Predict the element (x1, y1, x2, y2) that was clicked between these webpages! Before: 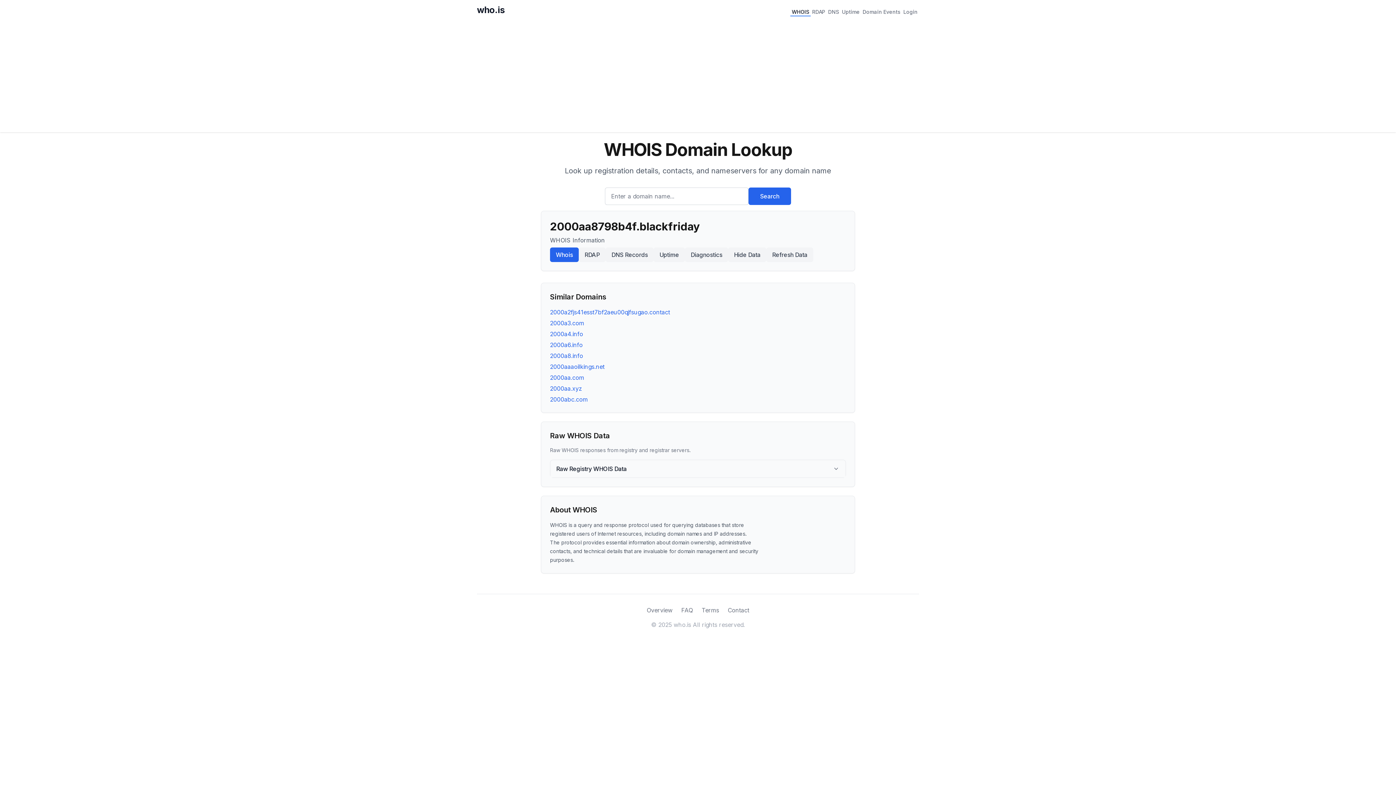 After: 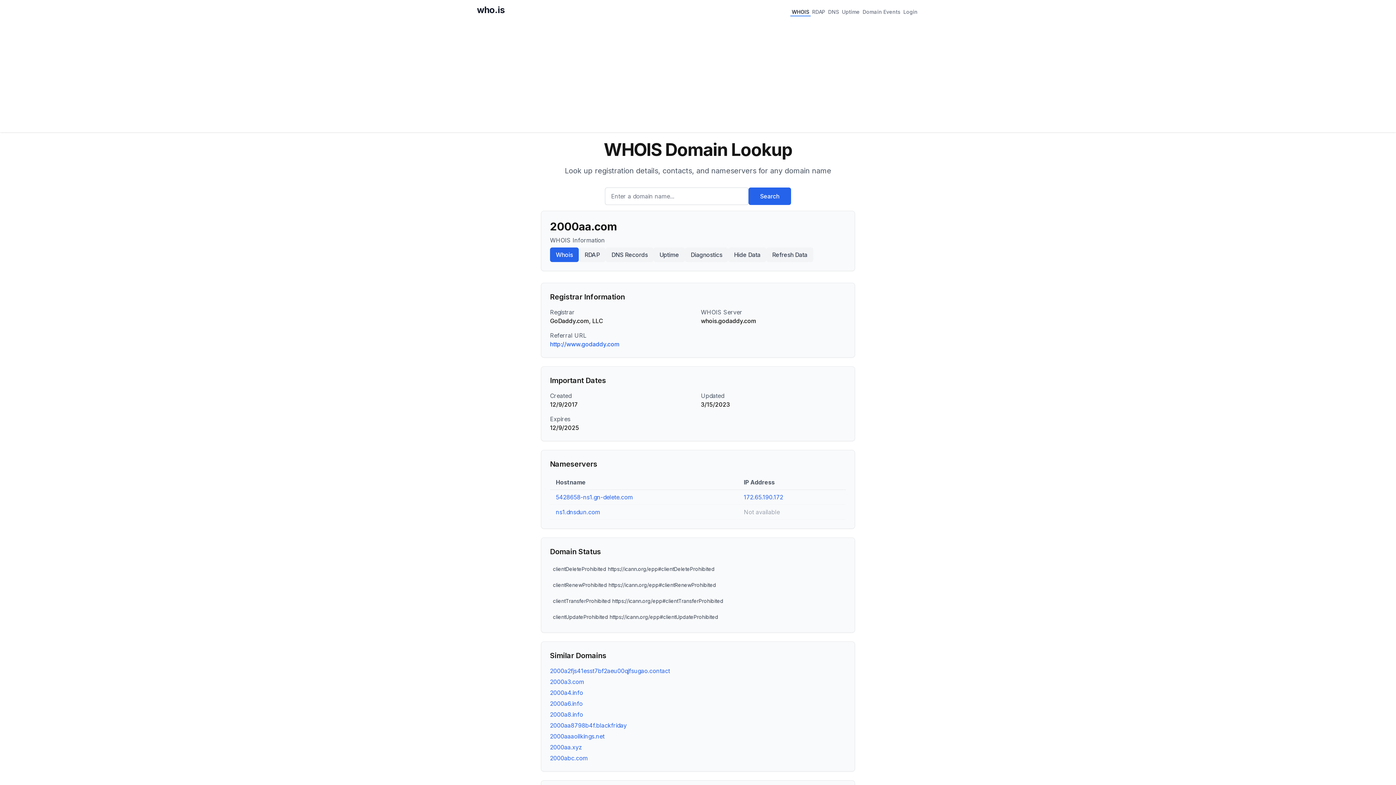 Action: label: 2000aa.com bbox: (550, 374, 584, 381)